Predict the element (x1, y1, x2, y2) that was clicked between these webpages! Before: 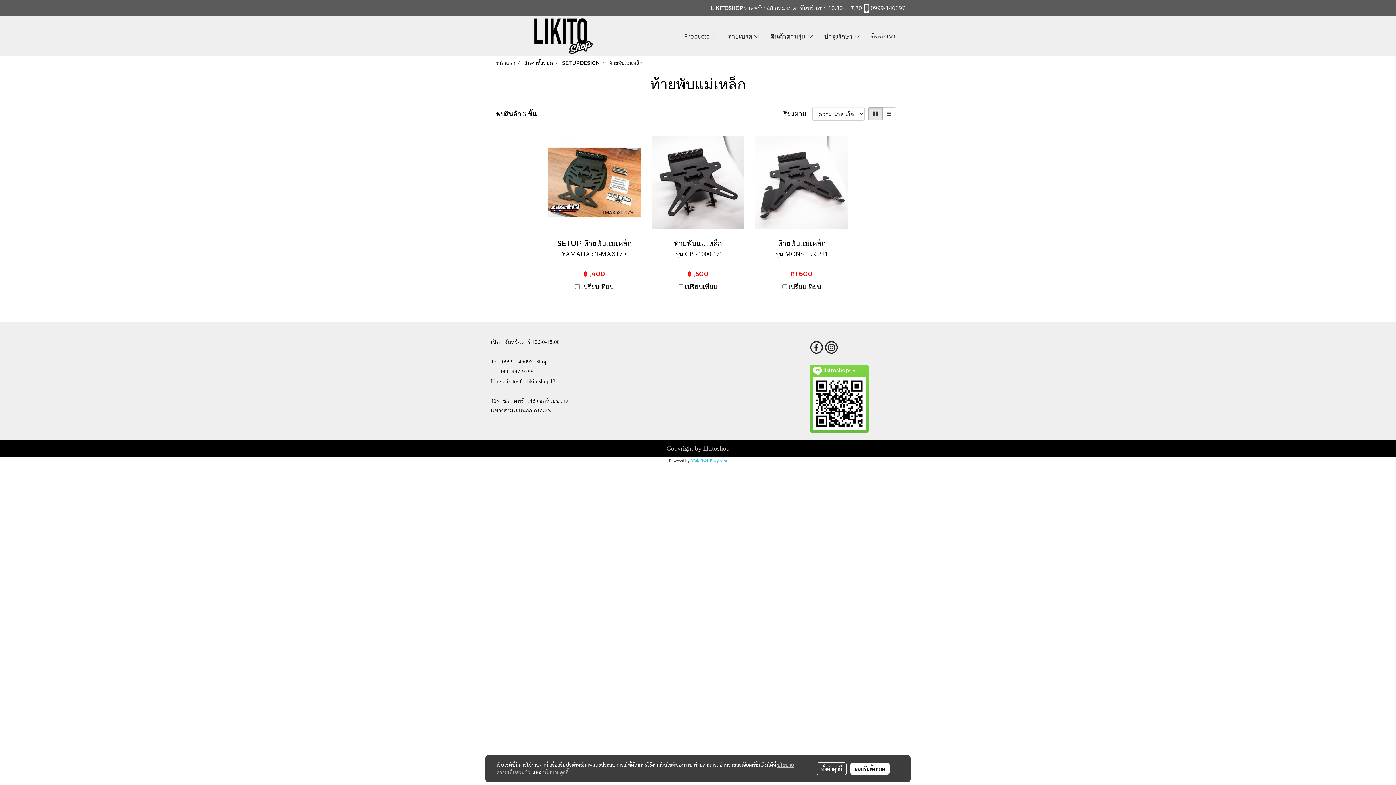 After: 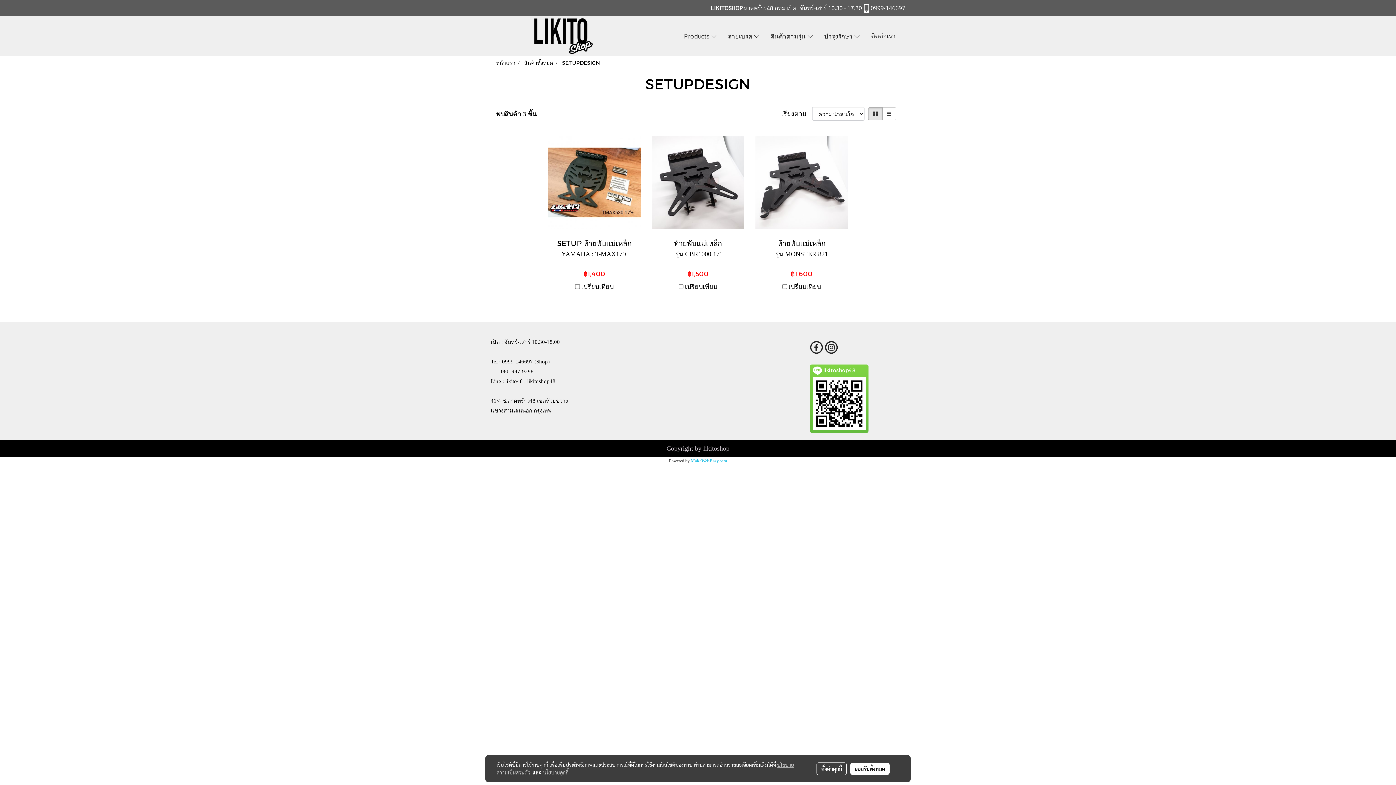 Action: label: SETUPDESIGN bbox: (562, 59, 600, 65)